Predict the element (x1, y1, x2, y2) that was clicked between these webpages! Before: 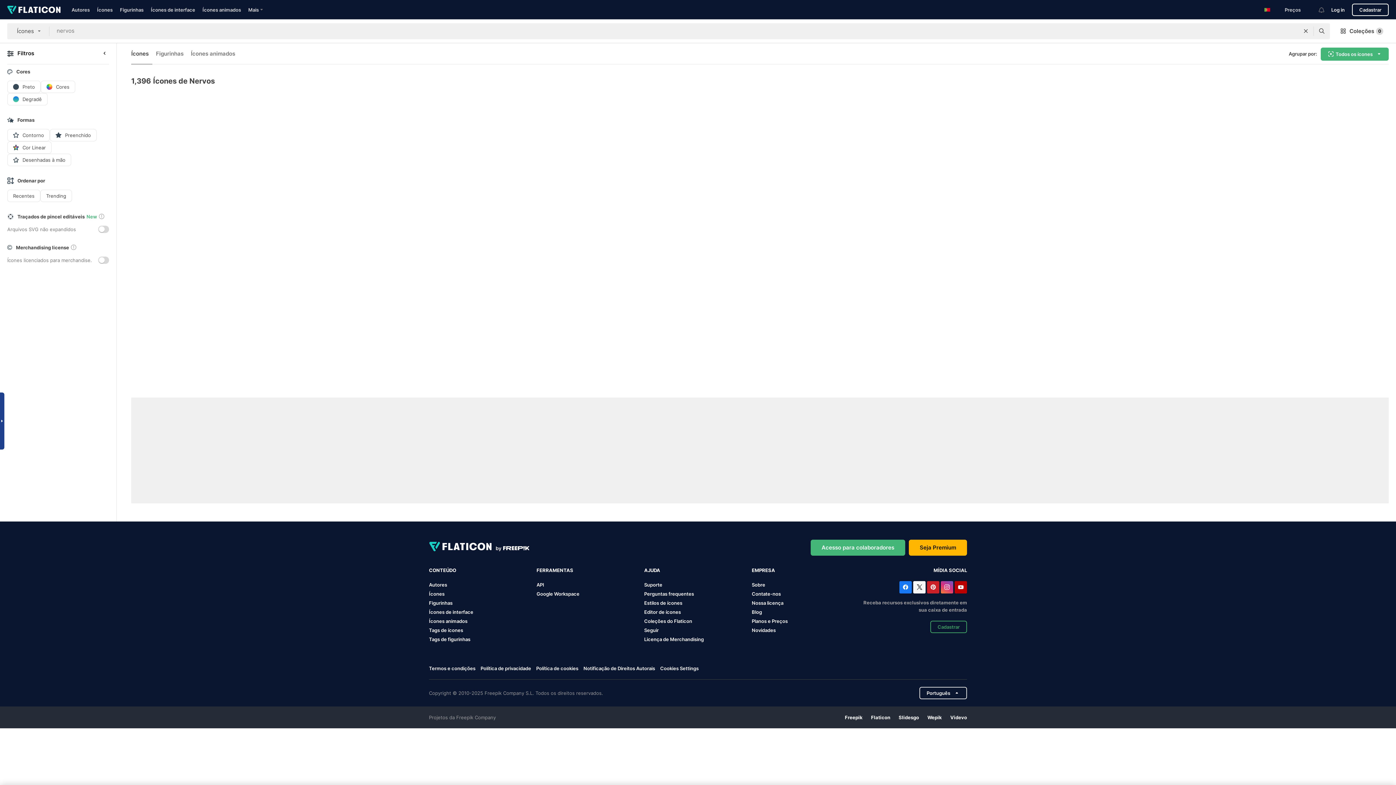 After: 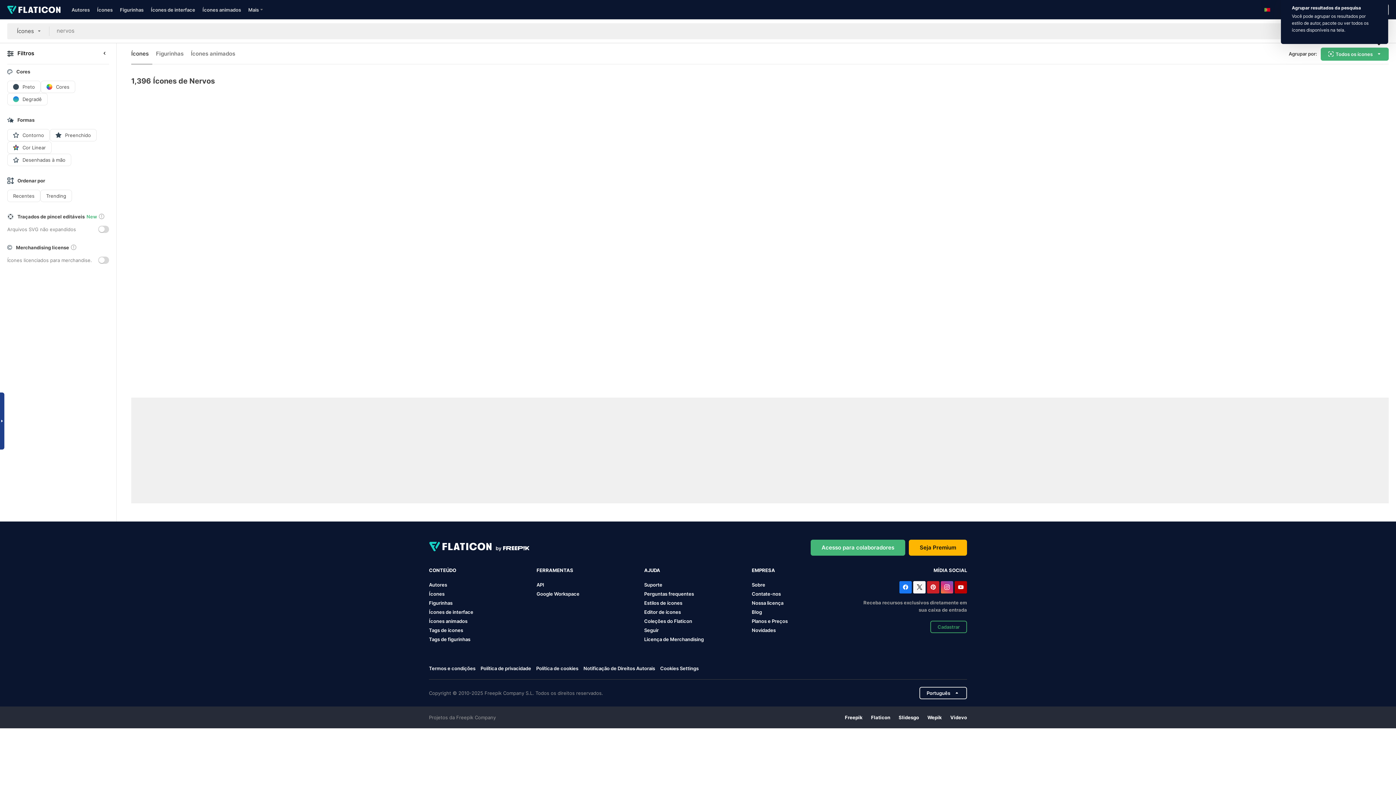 Action: label: Todos os ícones bbox: (1321, 47, 1389, 60)